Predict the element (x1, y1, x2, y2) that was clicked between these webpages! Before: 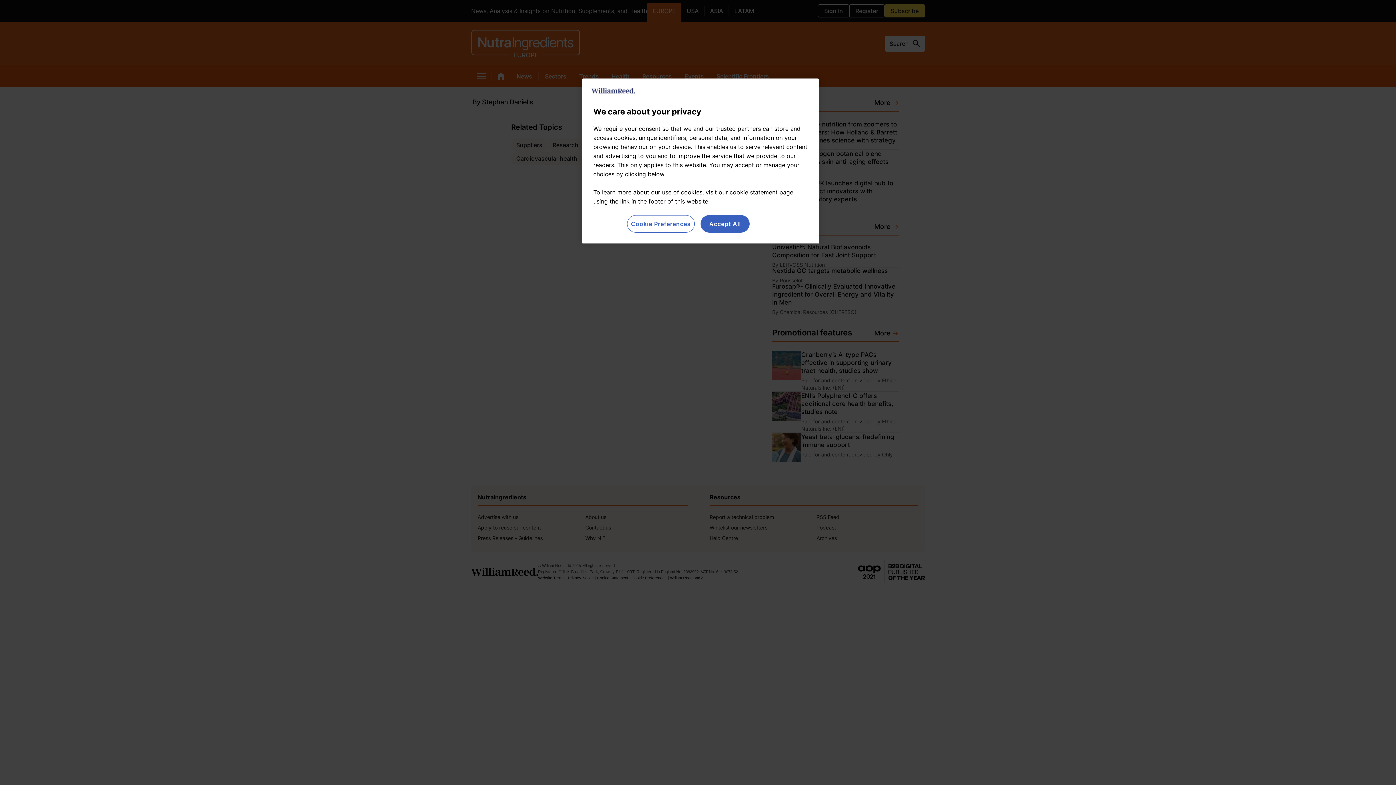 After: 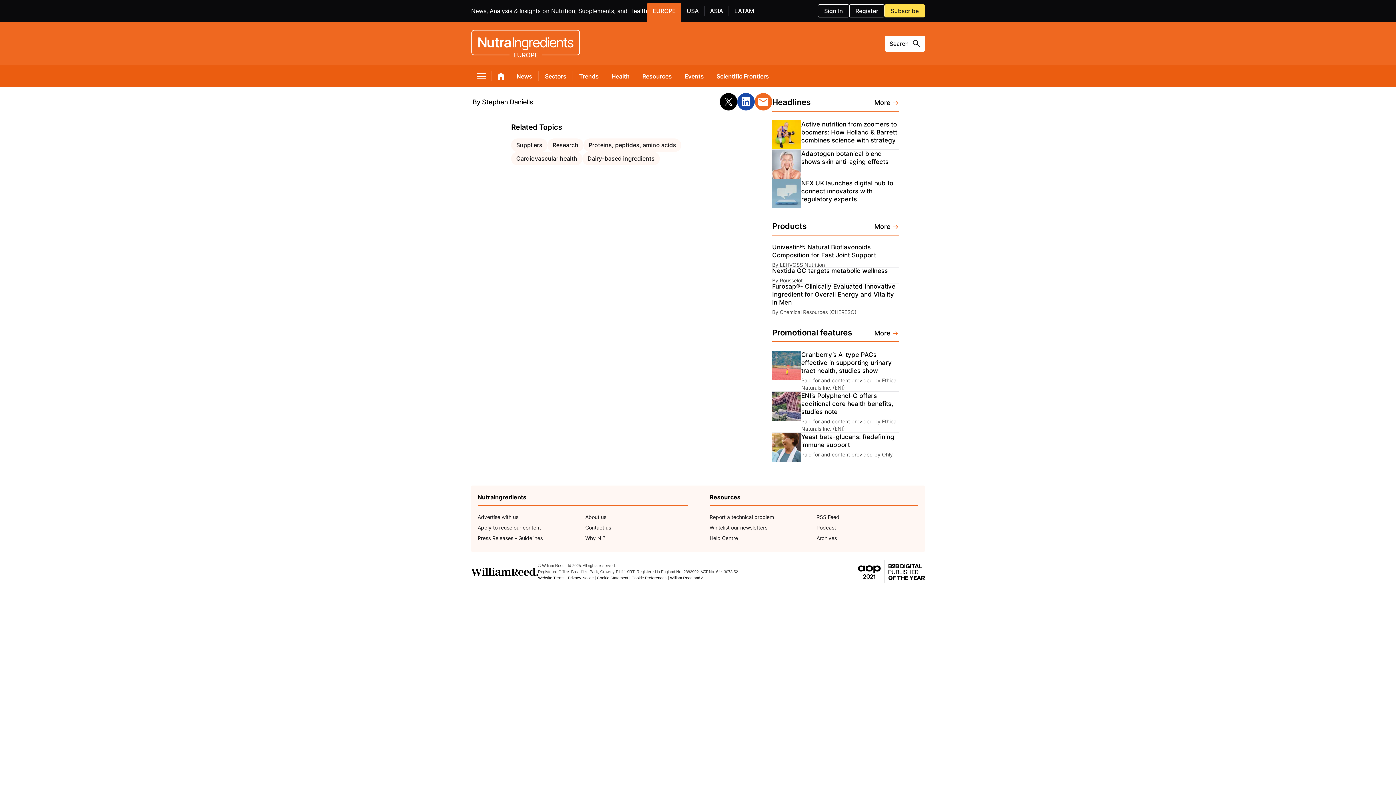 Action: label: Accept All bbox: (700, 215, 749, 232)